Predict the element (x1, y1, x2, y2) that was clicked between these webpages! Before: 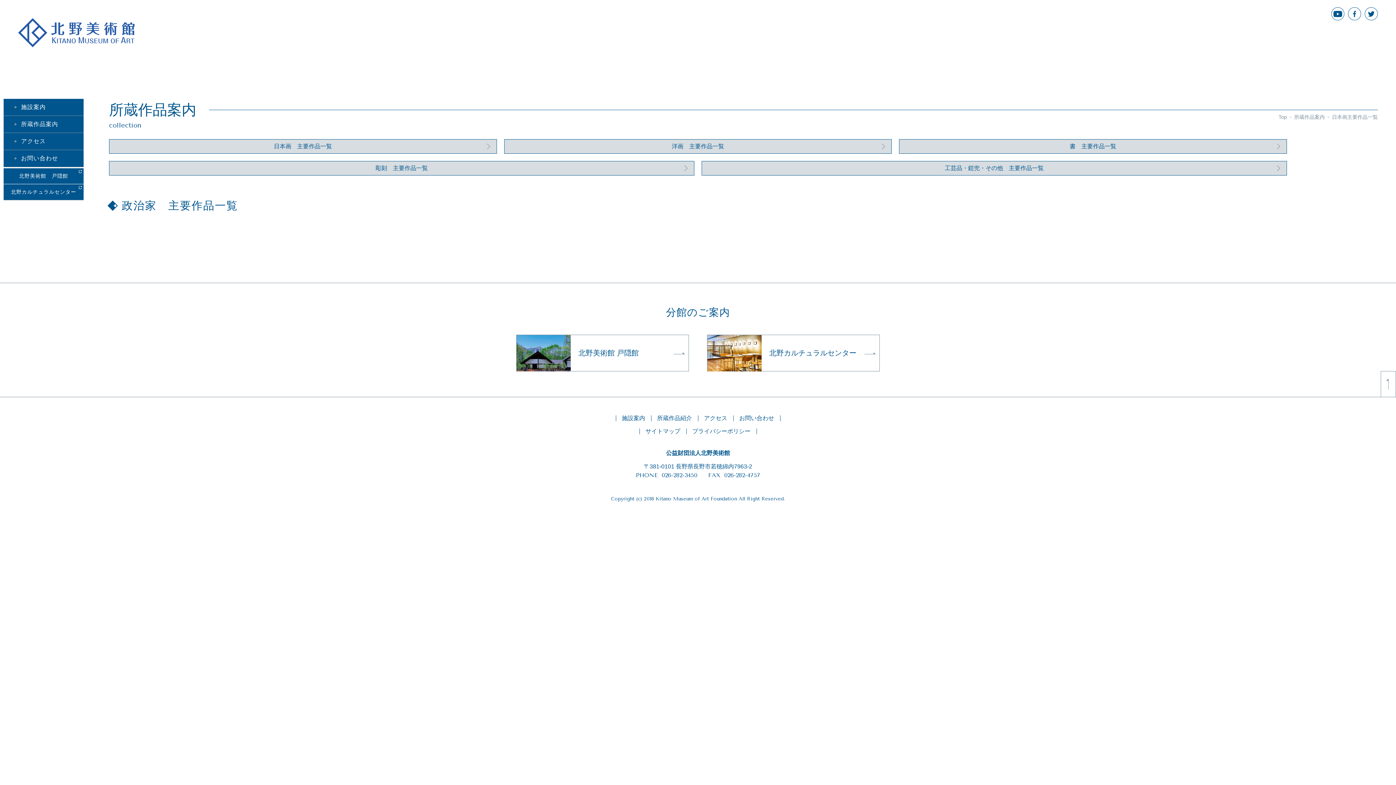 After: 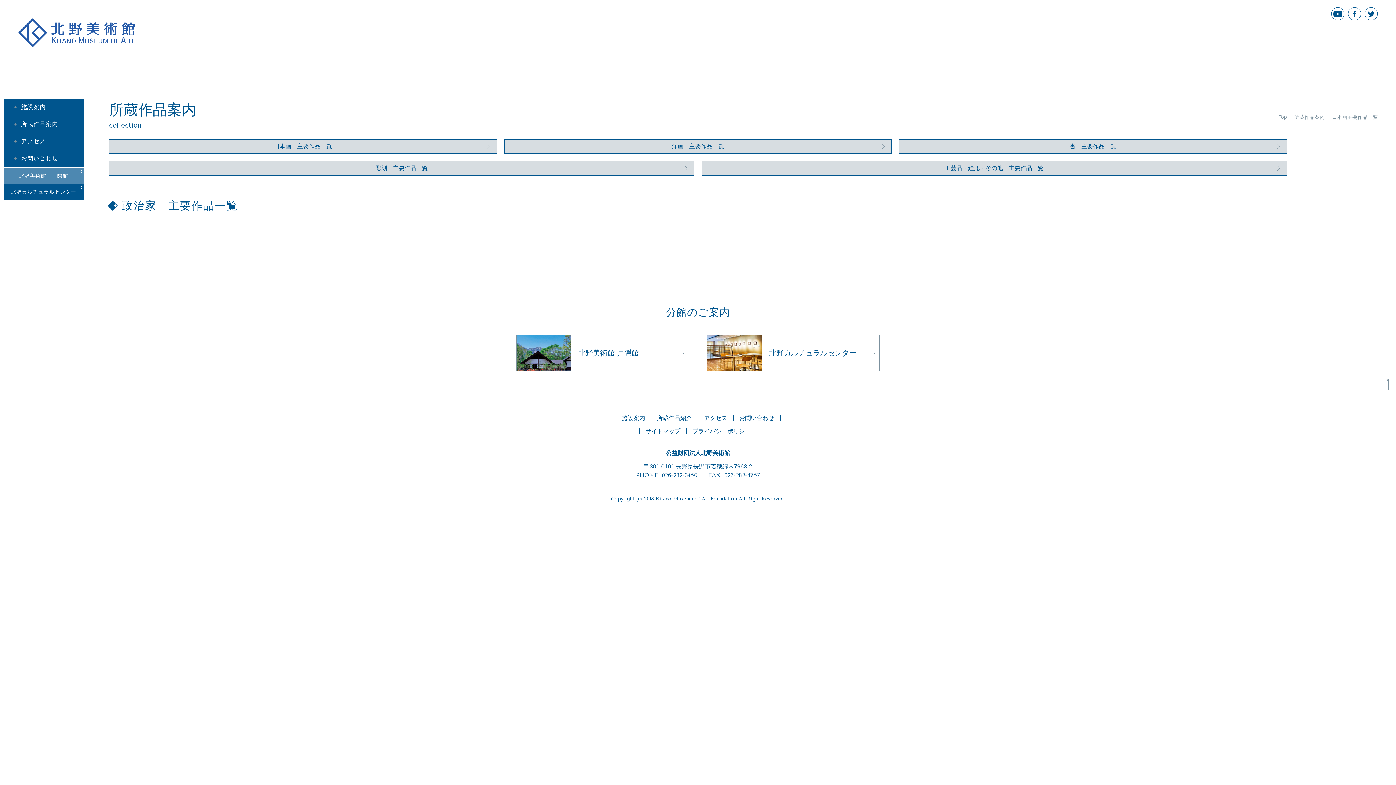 Action: bbox: (3, 168, 83, 184) label: 北野美術館　戸隠館